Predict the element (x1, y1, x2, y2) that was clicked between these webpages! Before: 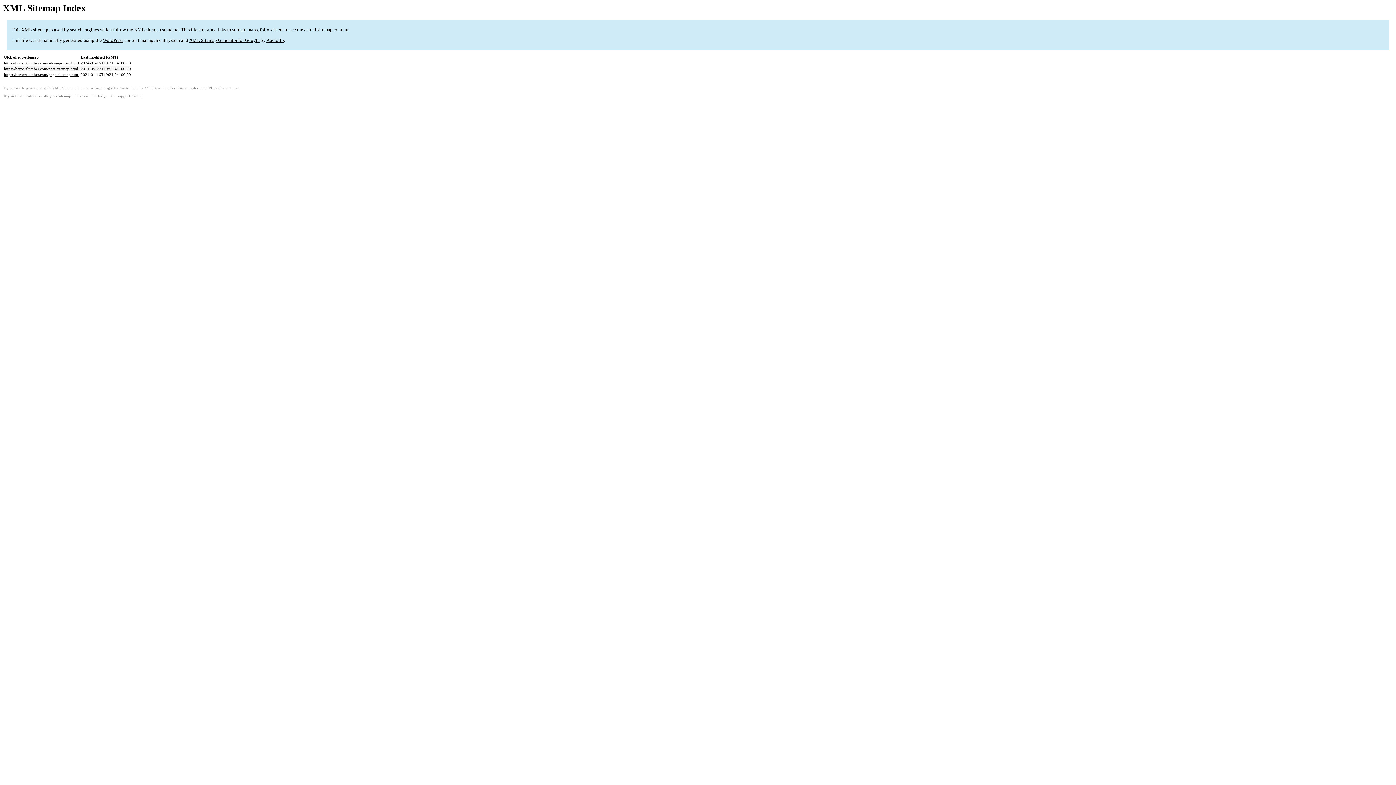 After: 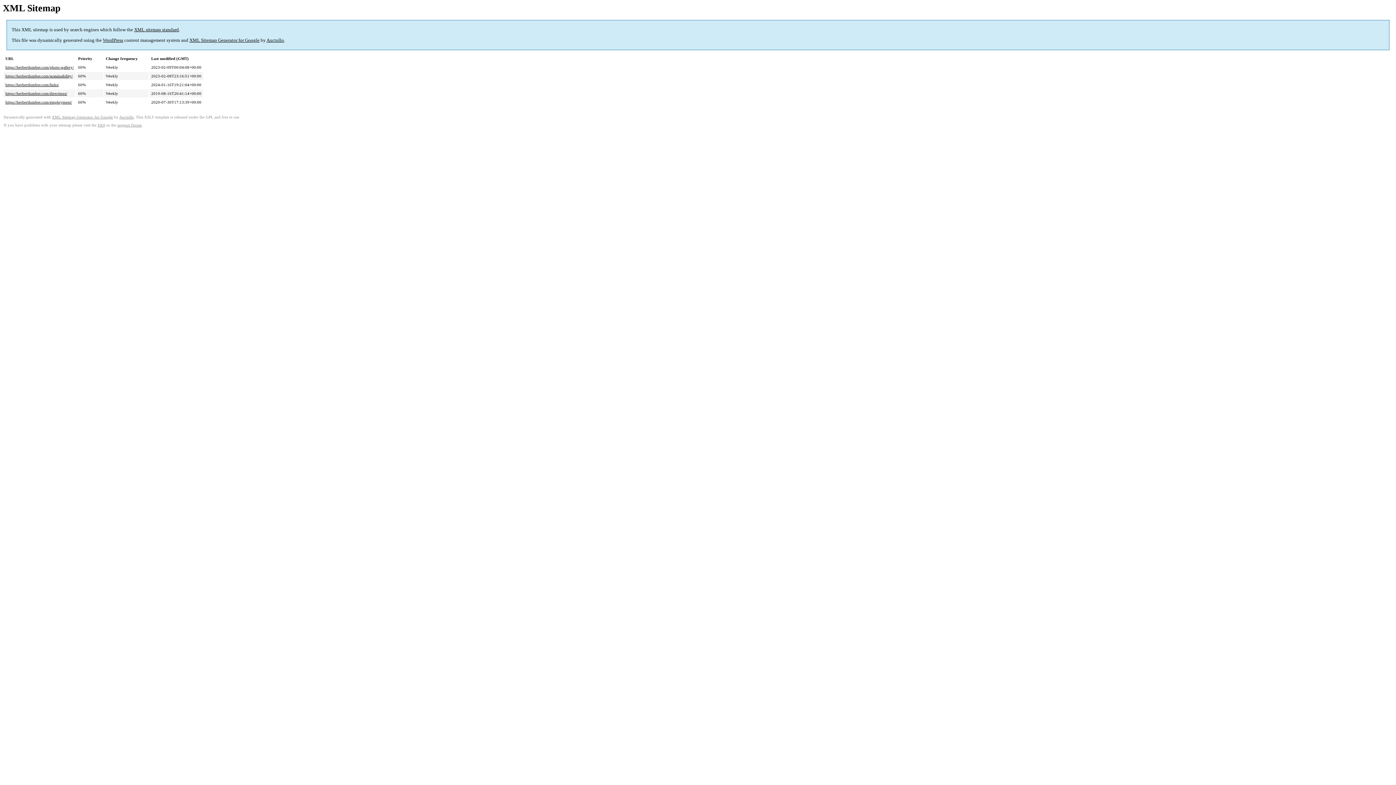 Action: bbox: (4, 72, 79, 76) label: https://herbertlumber.com/page-sitemap.html